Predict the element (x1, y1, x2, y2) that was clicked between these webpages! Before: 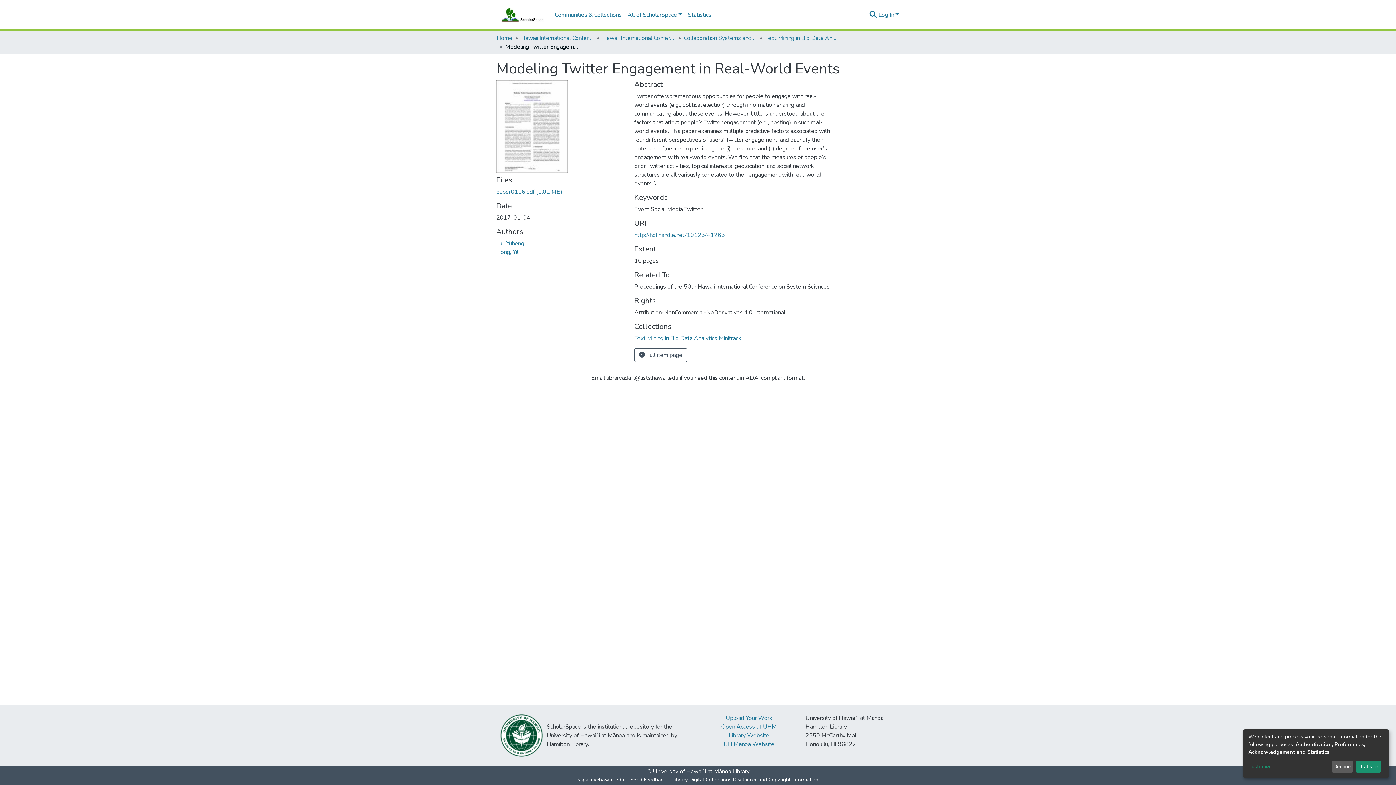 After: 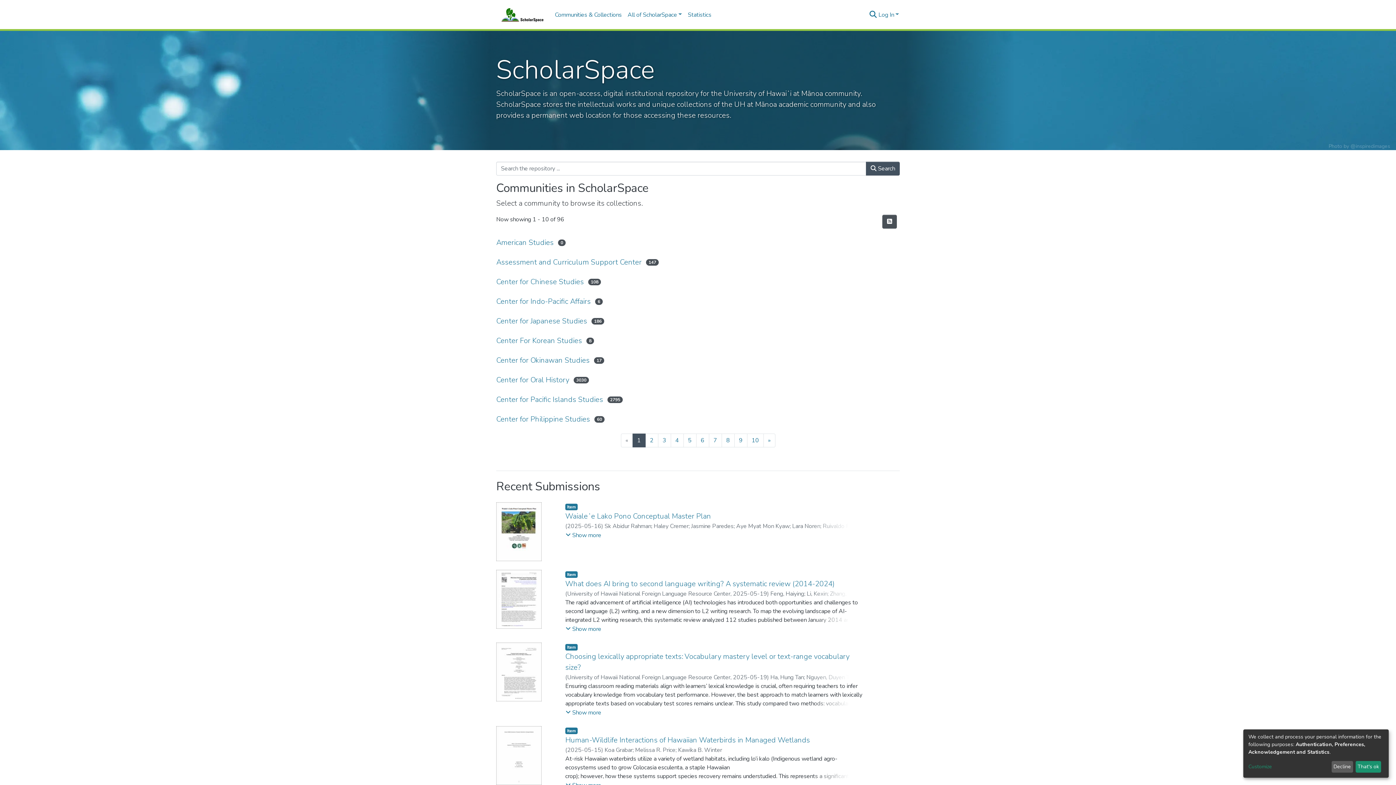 Action: bbox: (496, 33, 512, 42) label: Home